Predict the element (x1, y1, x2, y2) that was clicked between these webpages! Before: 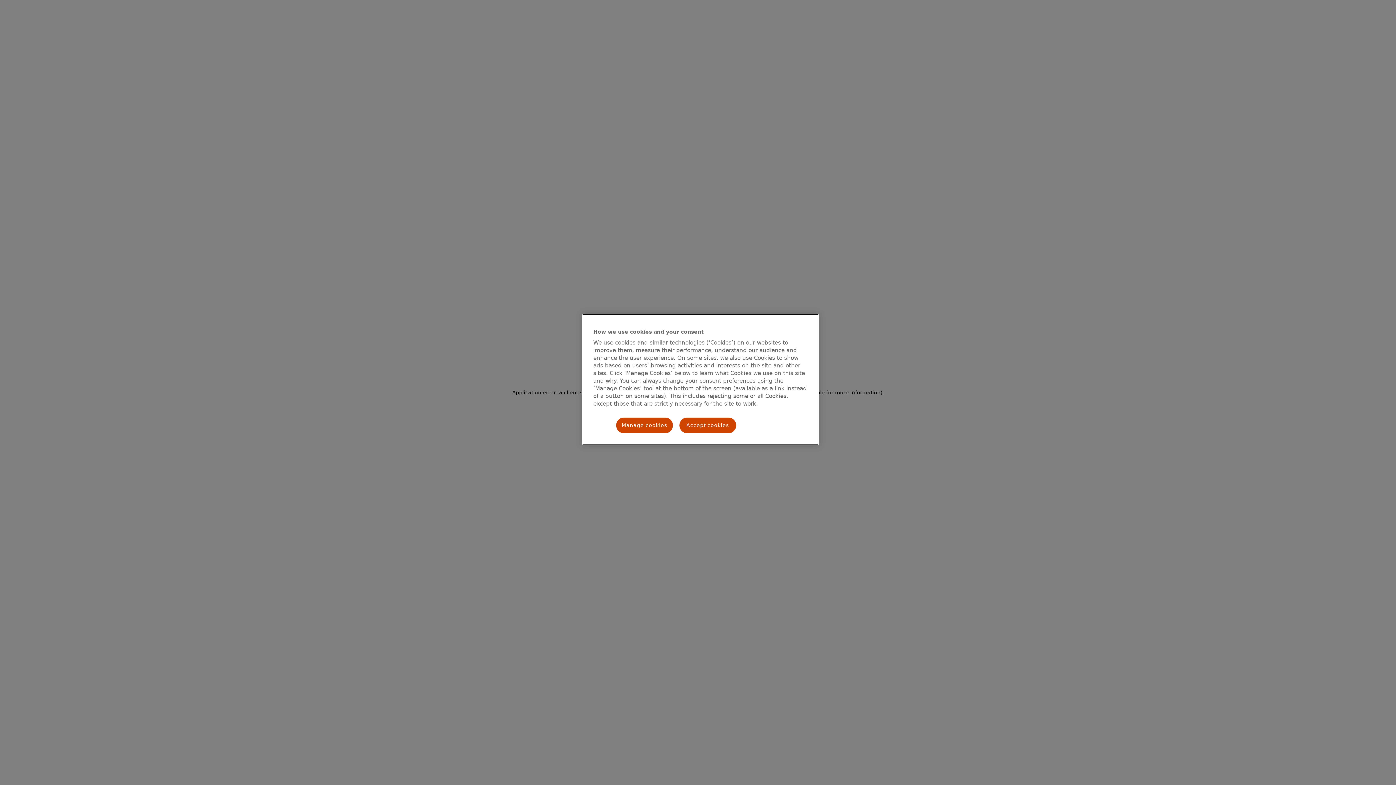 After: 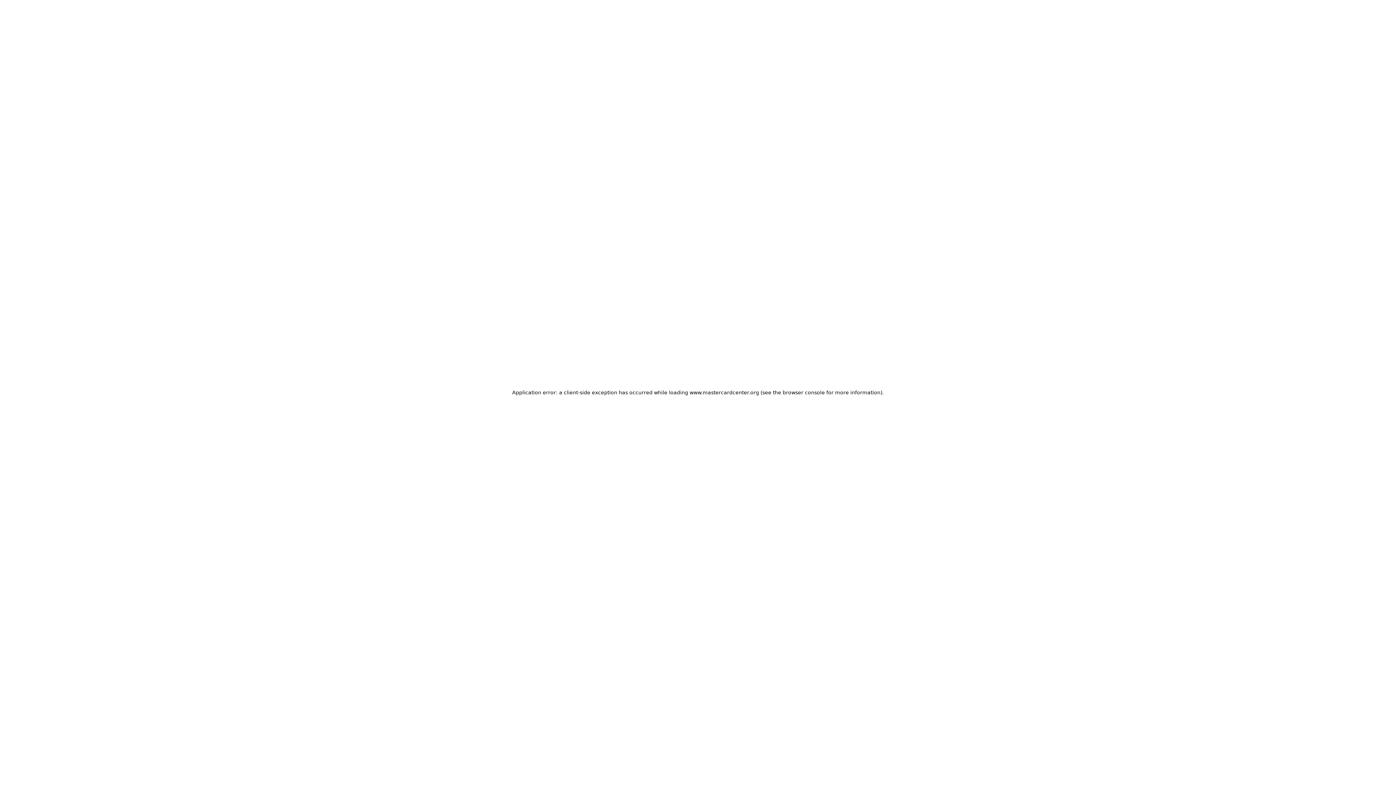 Action: bbox: (678, 417, 736, 434) label: Accept cookies